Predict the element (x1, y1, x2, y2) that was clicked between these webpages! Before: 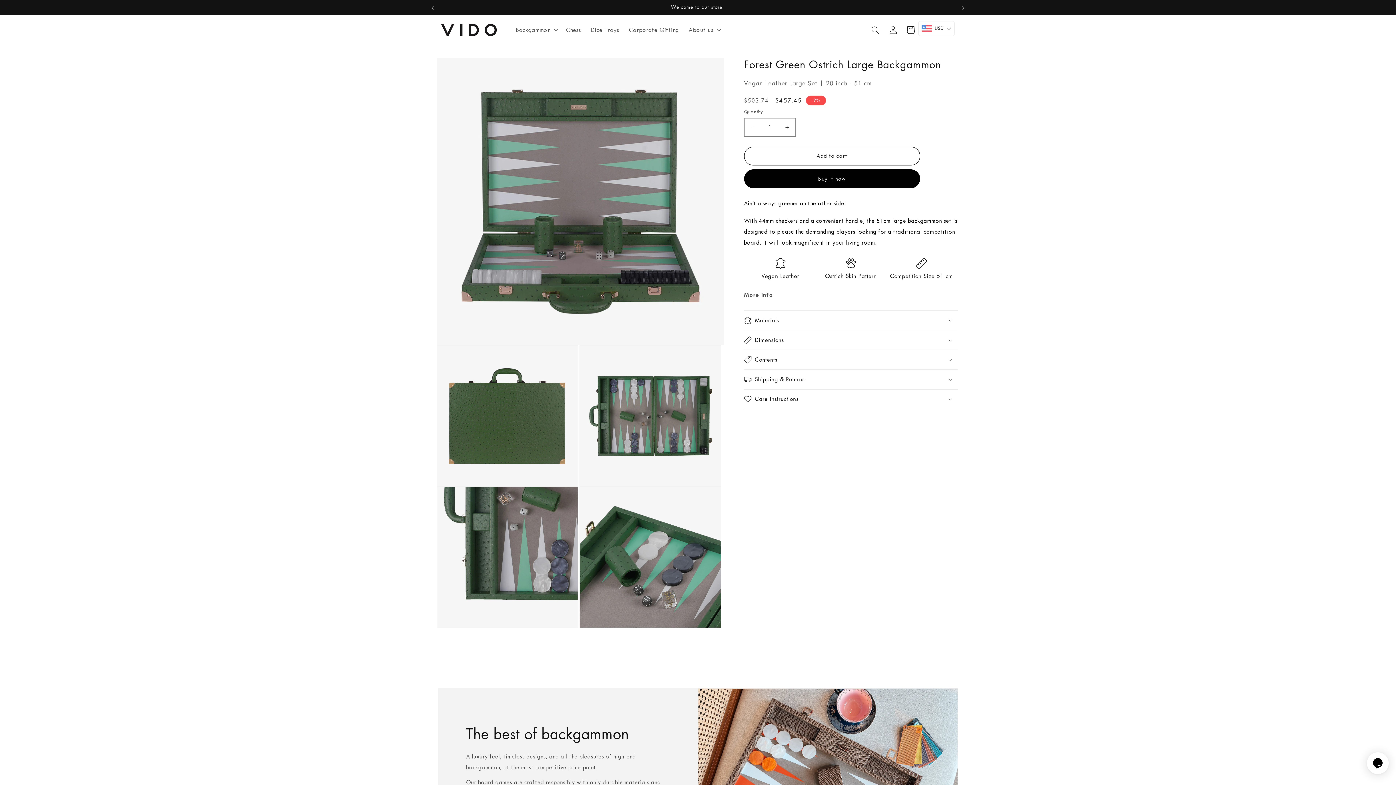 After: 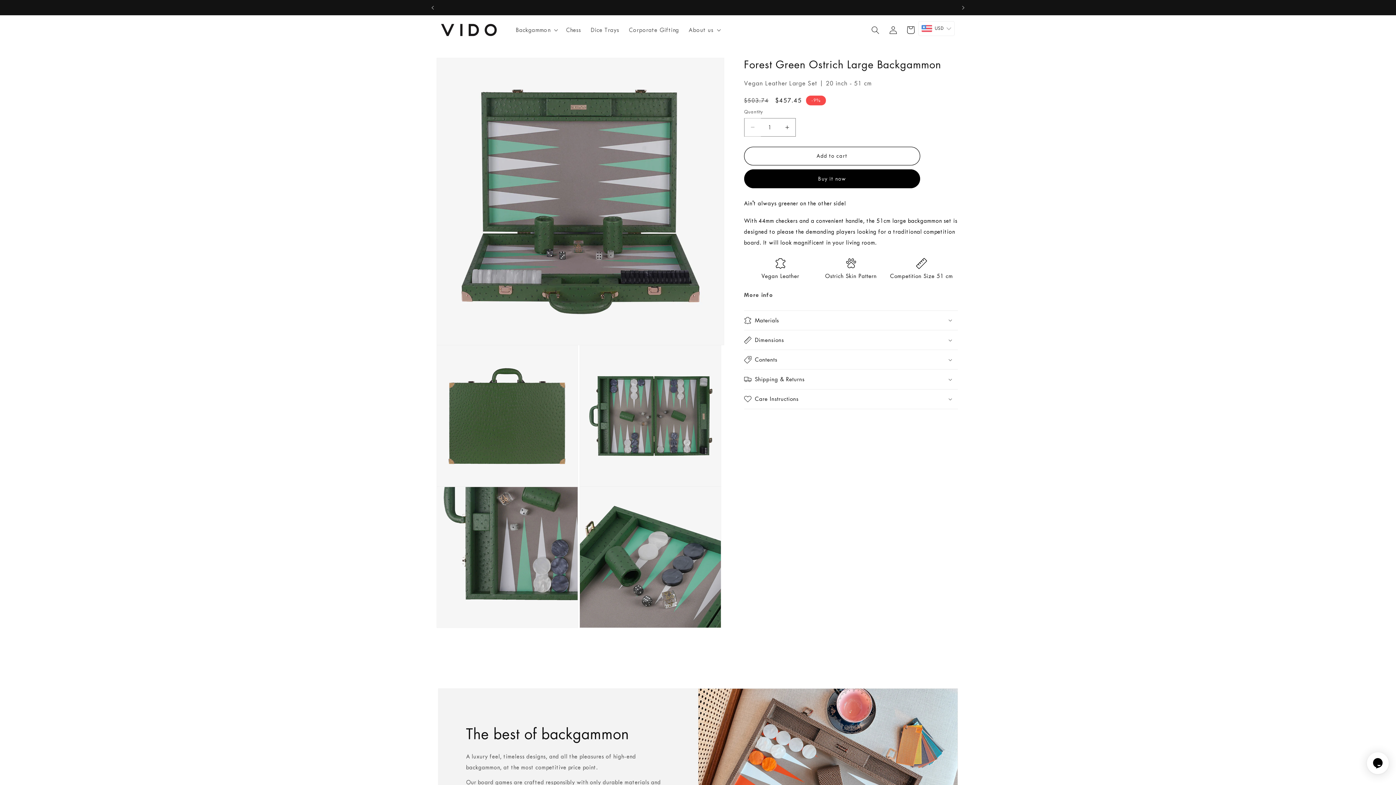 Action: label: Decrease quantity for Forest Green Ostrich Large Backgammon bbox: (744, 118, 760, 136)